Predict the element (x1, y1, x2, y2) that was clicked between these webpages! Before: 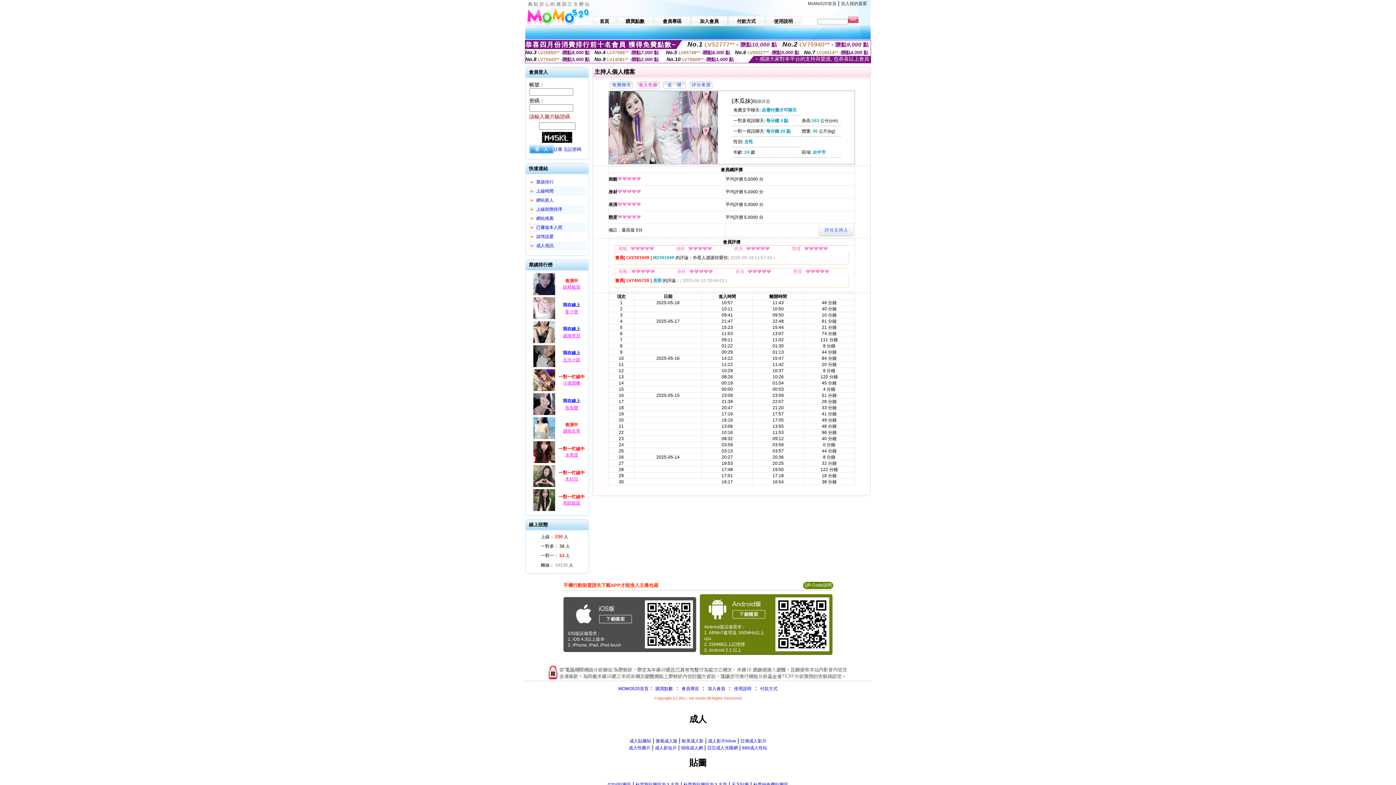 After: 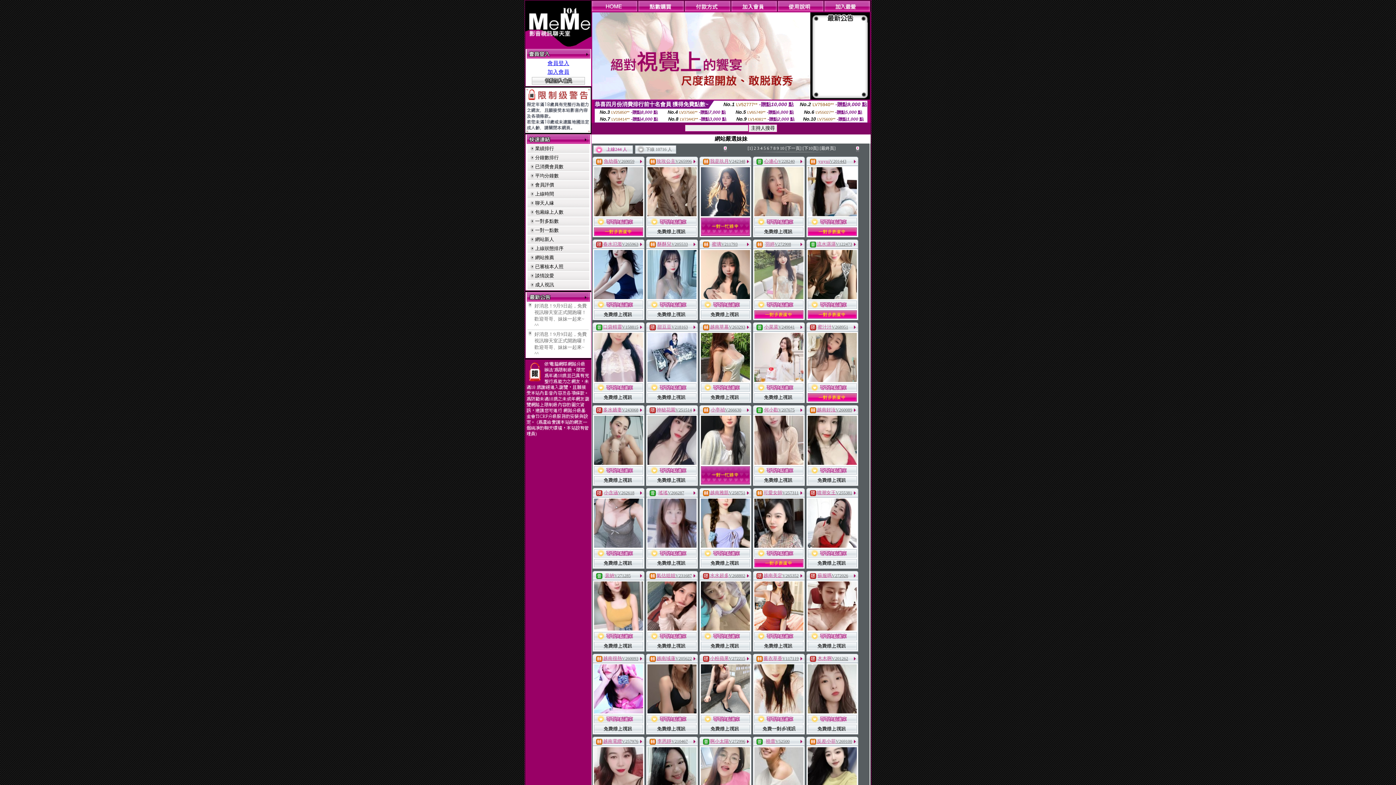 Action: bbox: (608, 782, 631, 787) label: 0204貼圖區